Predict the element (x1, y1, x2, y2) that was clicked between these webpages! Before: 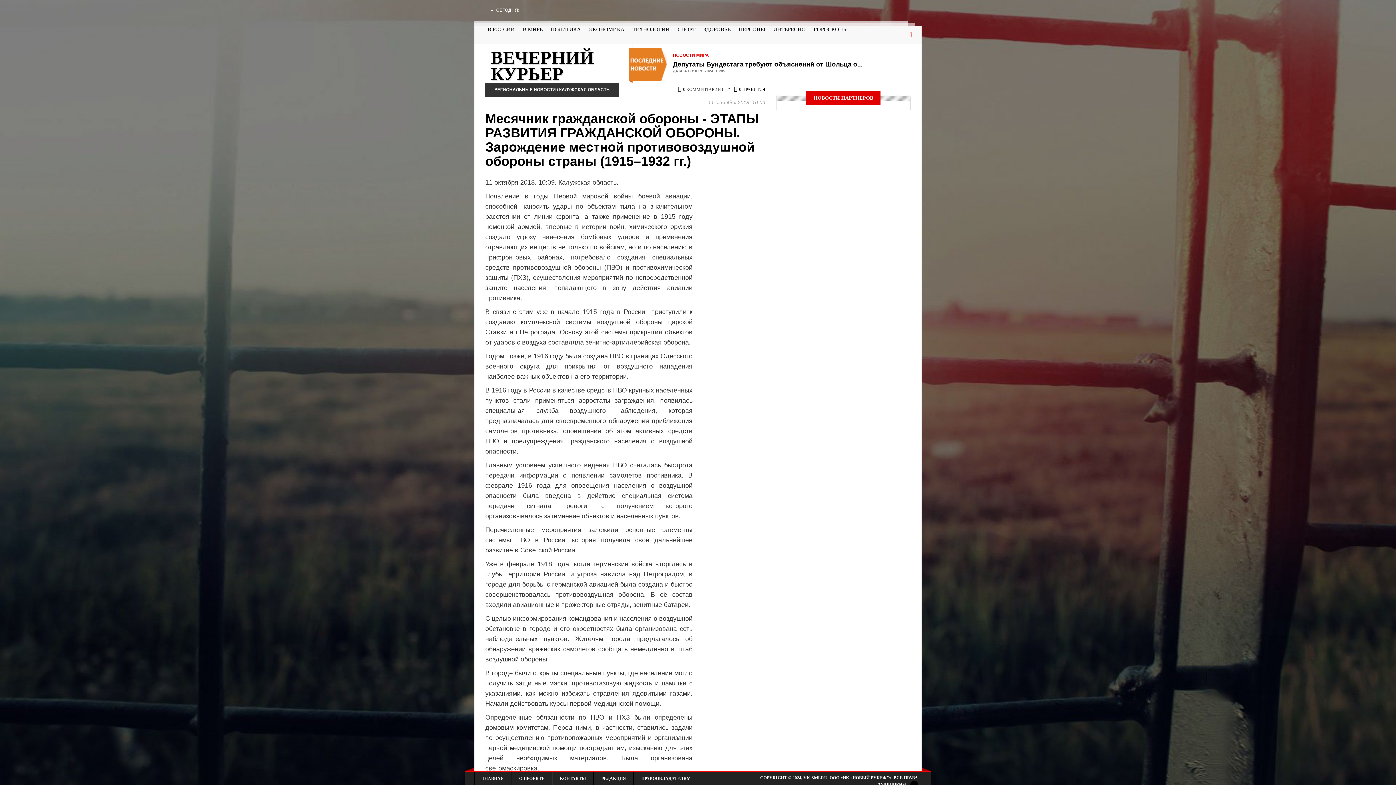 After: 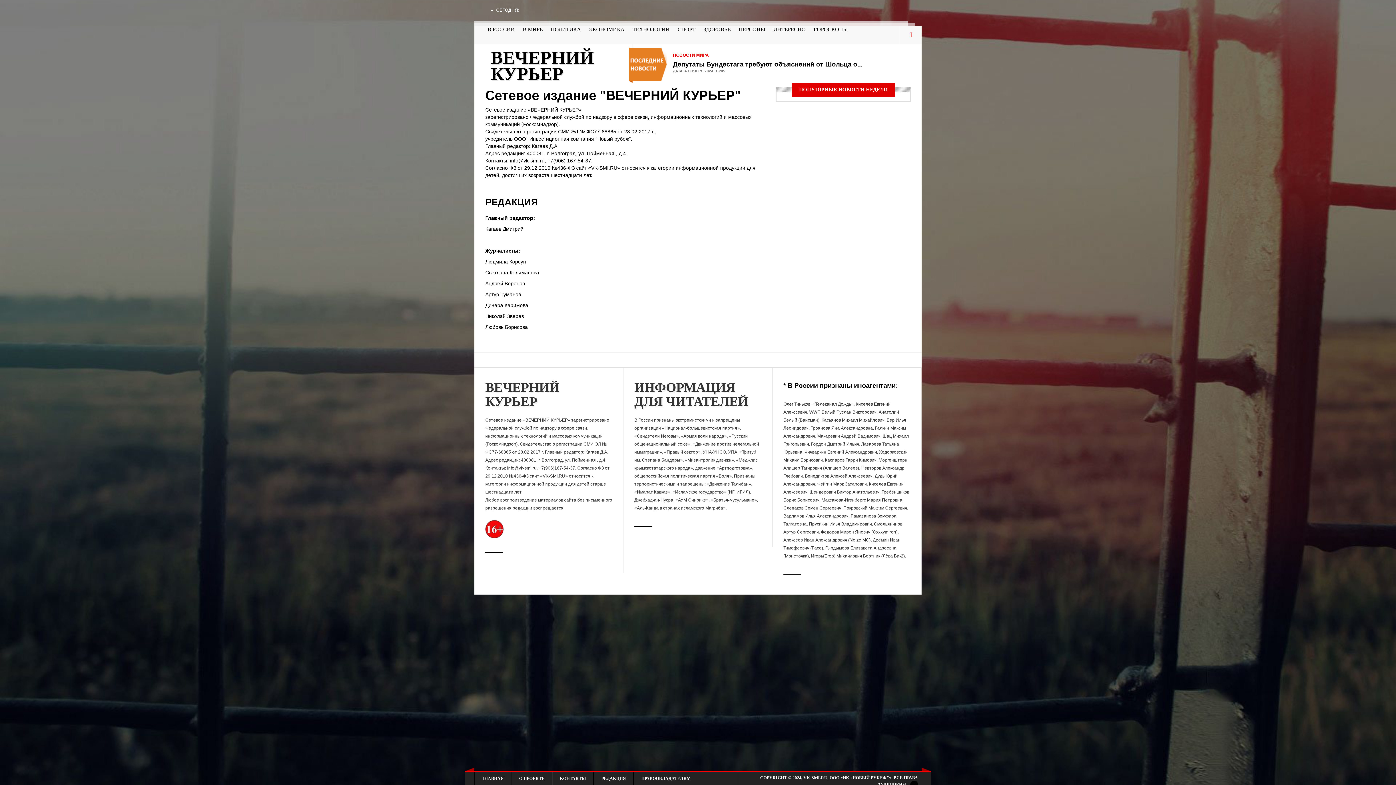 Action: label: РЕДАКЦИЯ bbox: (594, 772, 633, 785)